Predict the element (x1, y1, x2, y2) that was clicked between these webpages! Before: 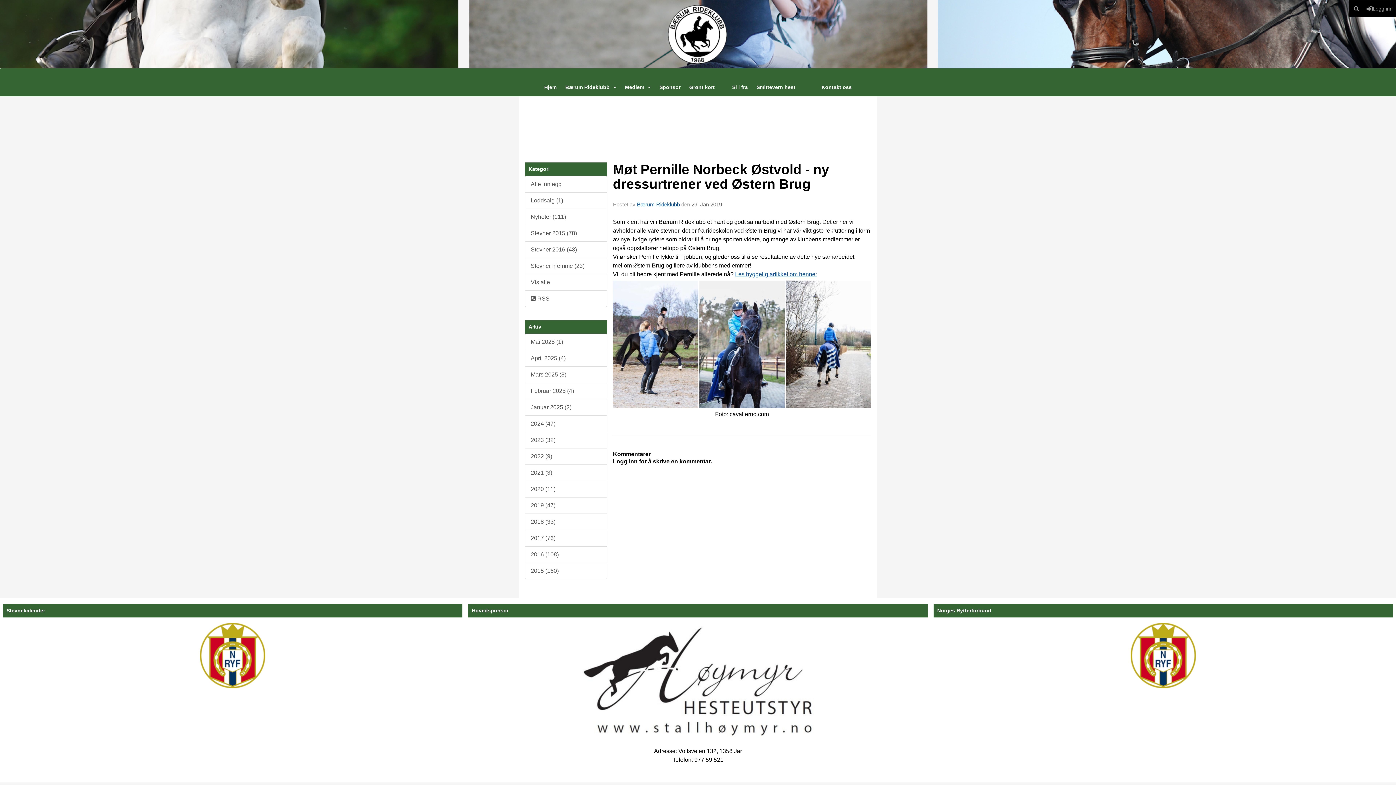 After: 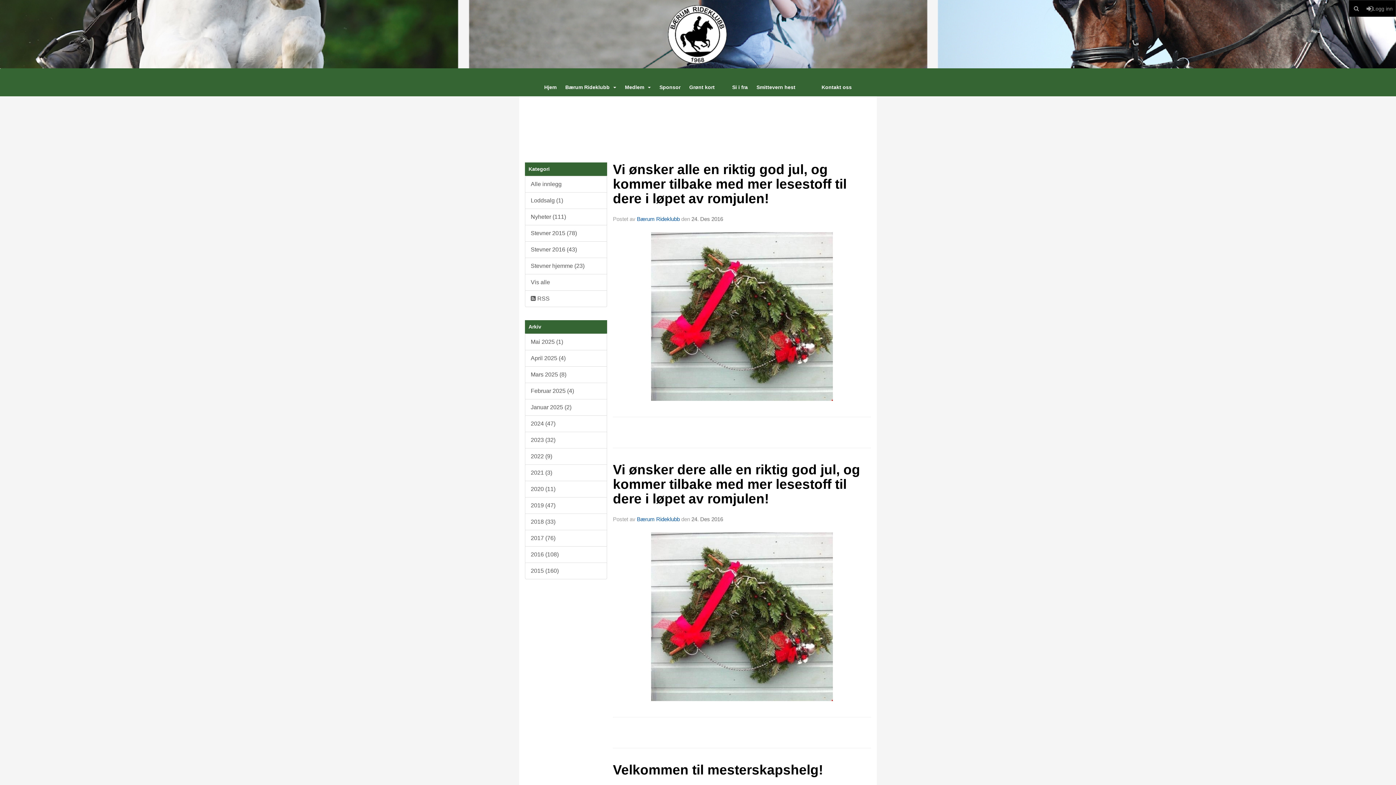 Action: label: 2016 (108) bbox: (525, 546, 607, 563)